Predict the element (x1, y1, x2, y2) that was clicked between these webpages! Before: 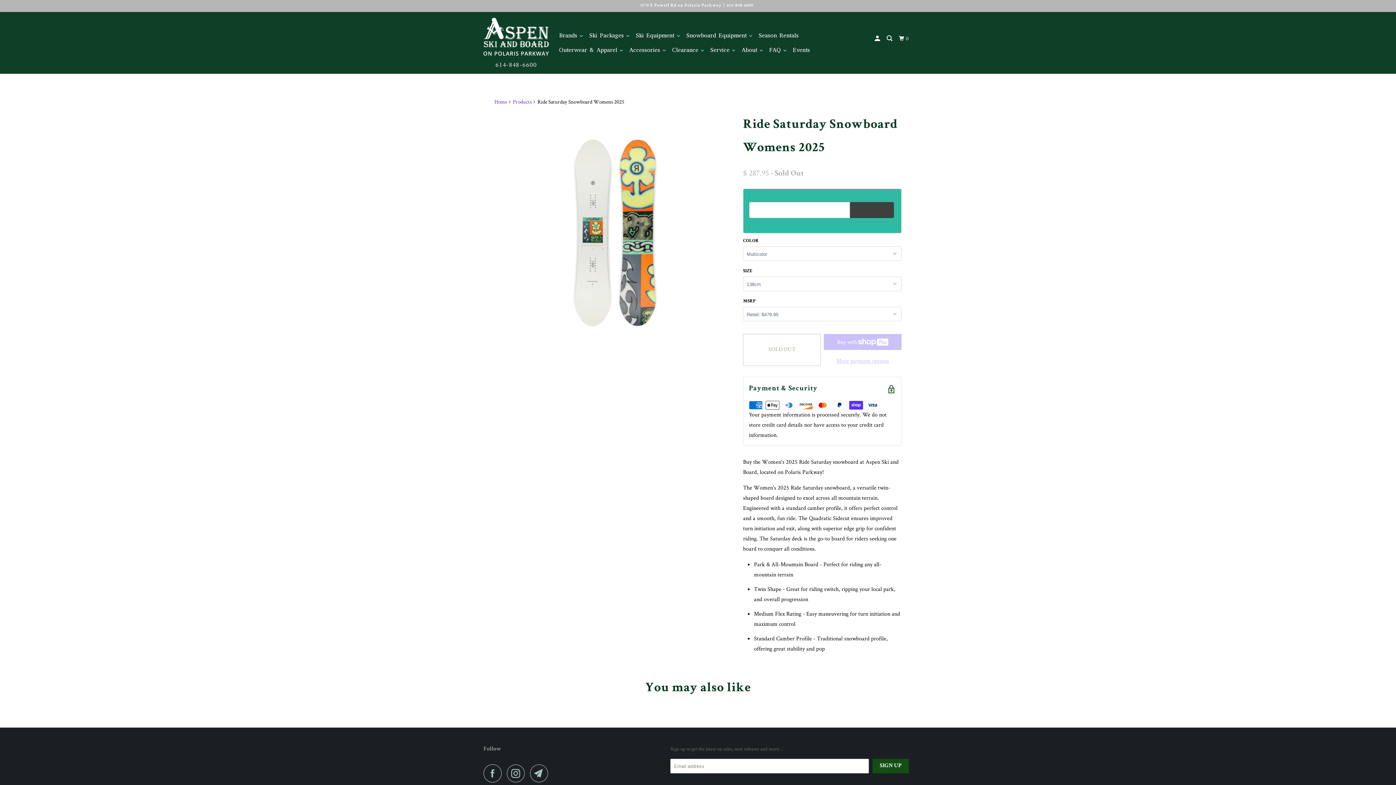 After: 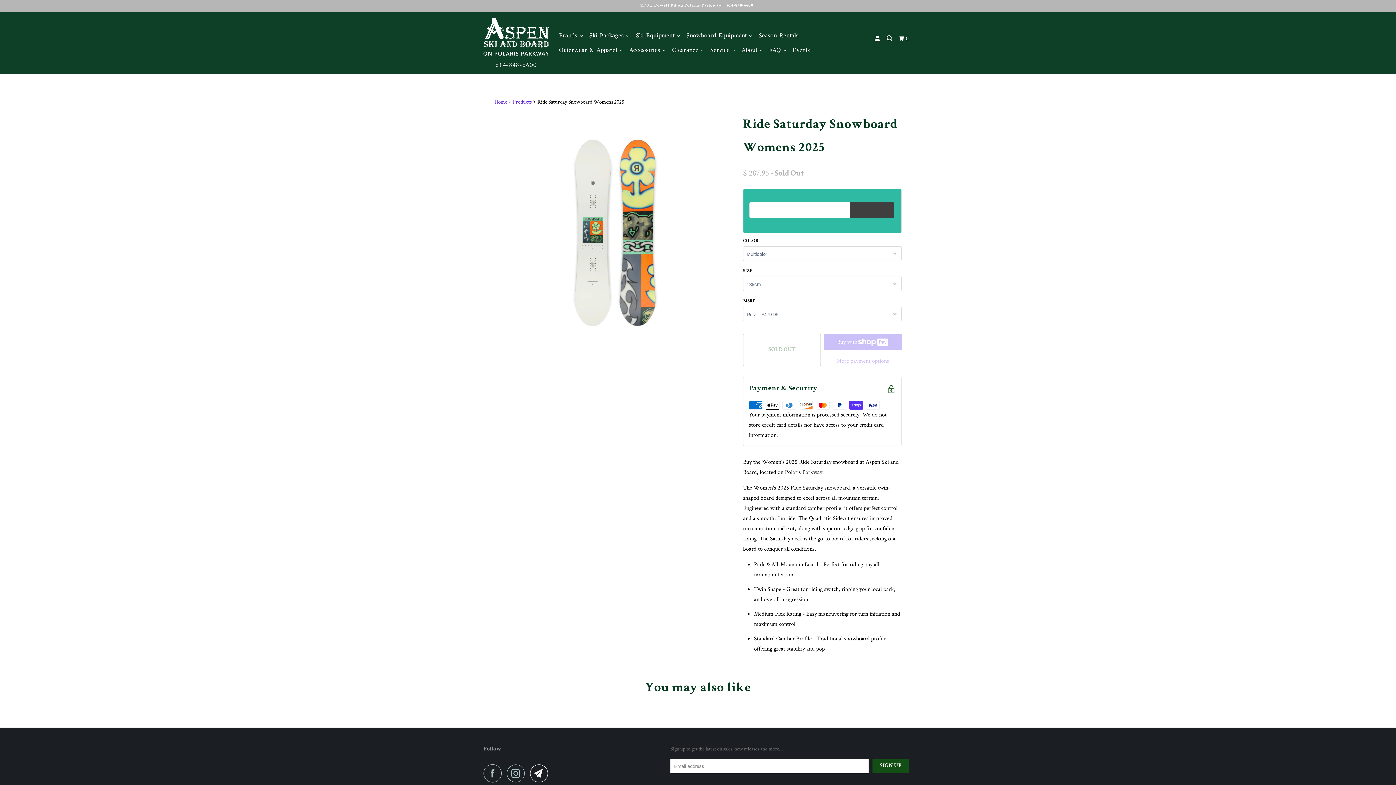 Action: bbox: (530, 764, 552, 782)